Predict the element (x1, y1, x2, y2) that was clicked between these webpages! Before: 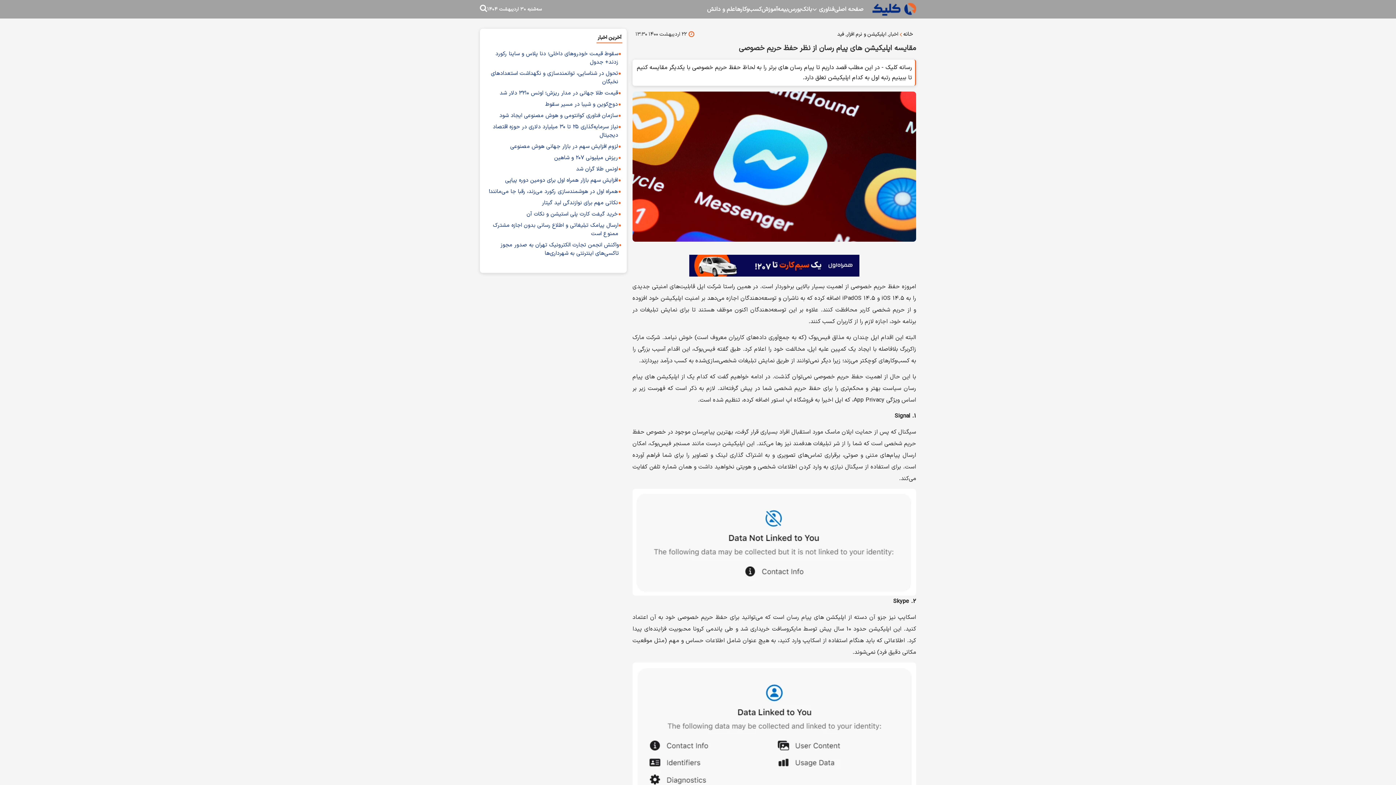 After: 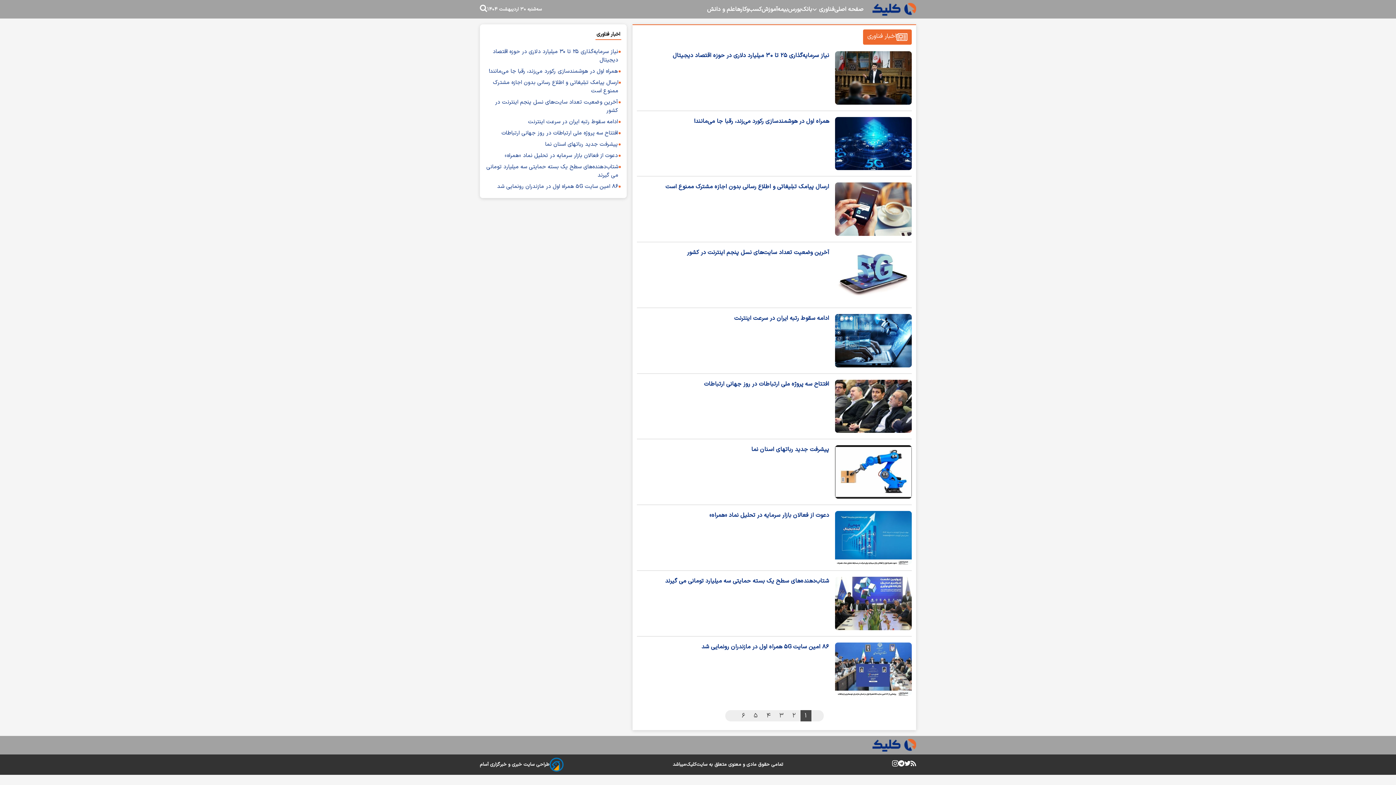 Action: label: فناوری  bbox: (817, 4, 834, 14)